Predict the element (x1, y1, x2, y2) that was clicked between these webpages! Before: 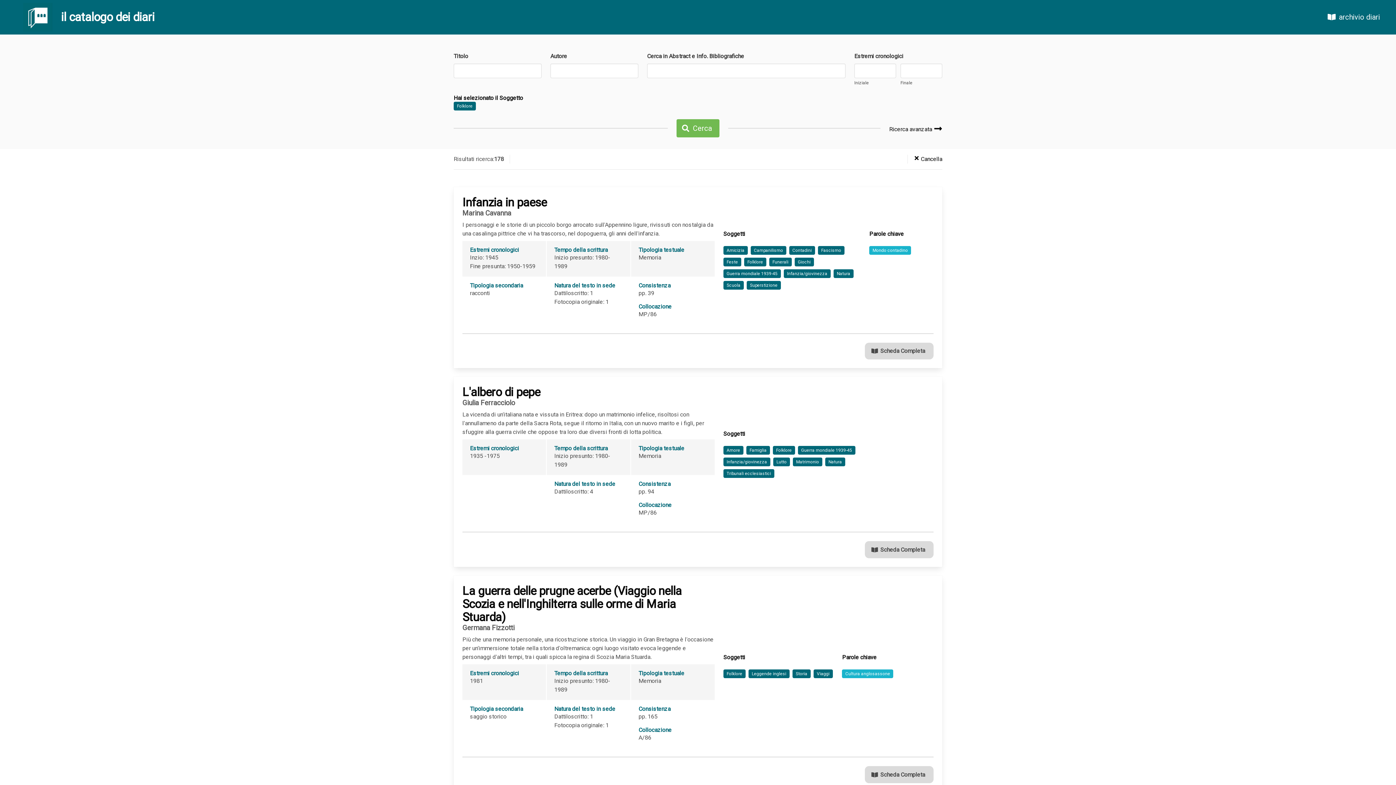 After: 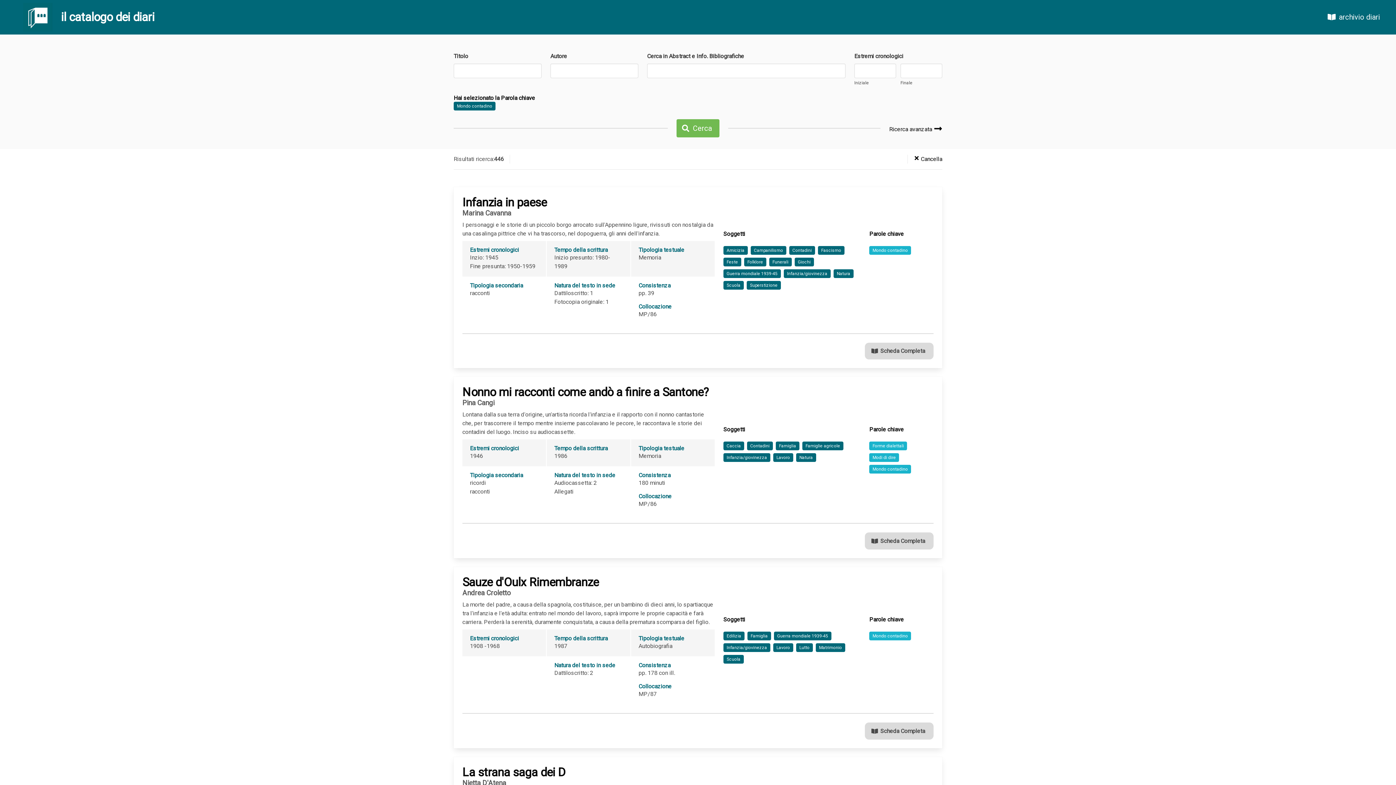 Action: bbox: (869, 246, 911, 254) label: Mondo contadino